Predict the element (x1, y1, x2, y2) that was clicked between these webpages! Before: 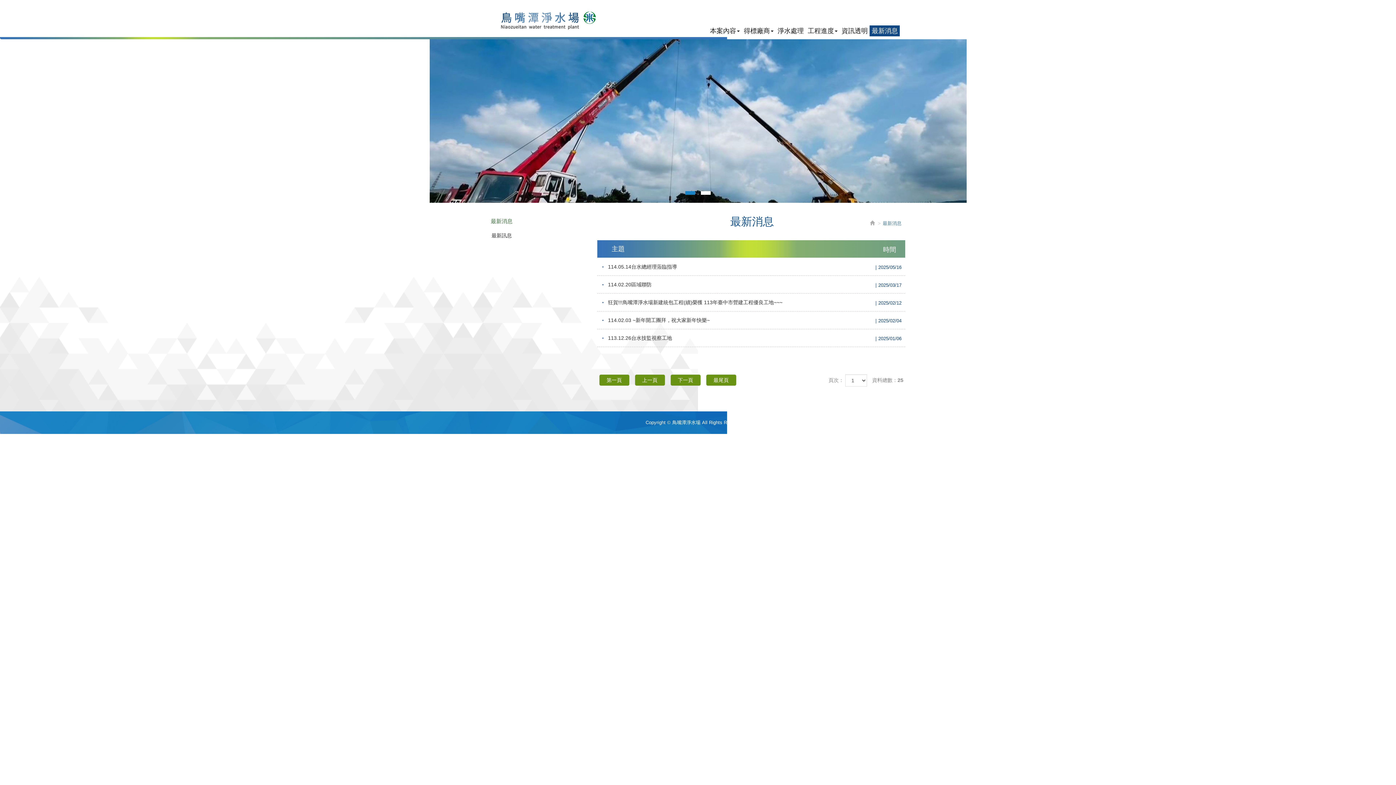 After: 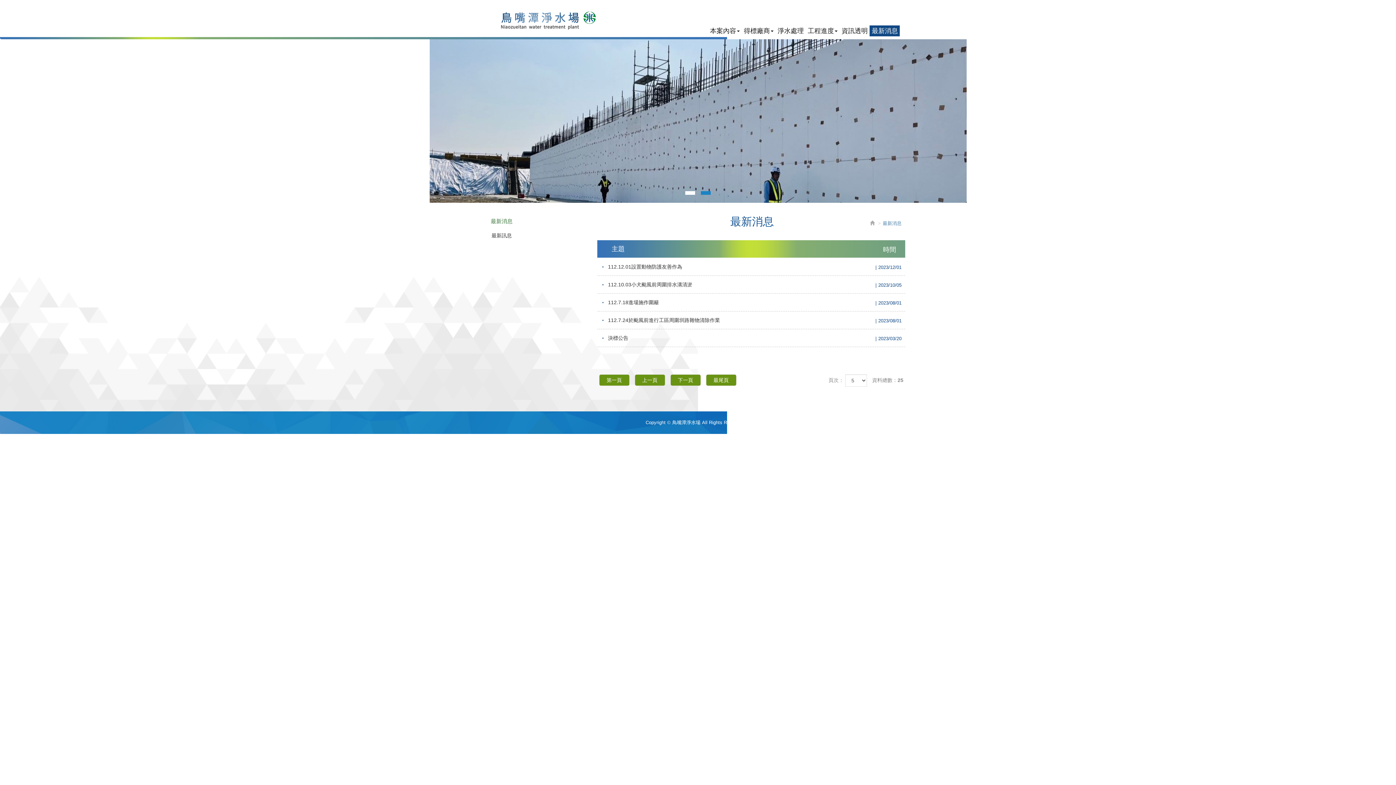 Action: label: 最尾頁 bbox: (706, 374, 736, 386)